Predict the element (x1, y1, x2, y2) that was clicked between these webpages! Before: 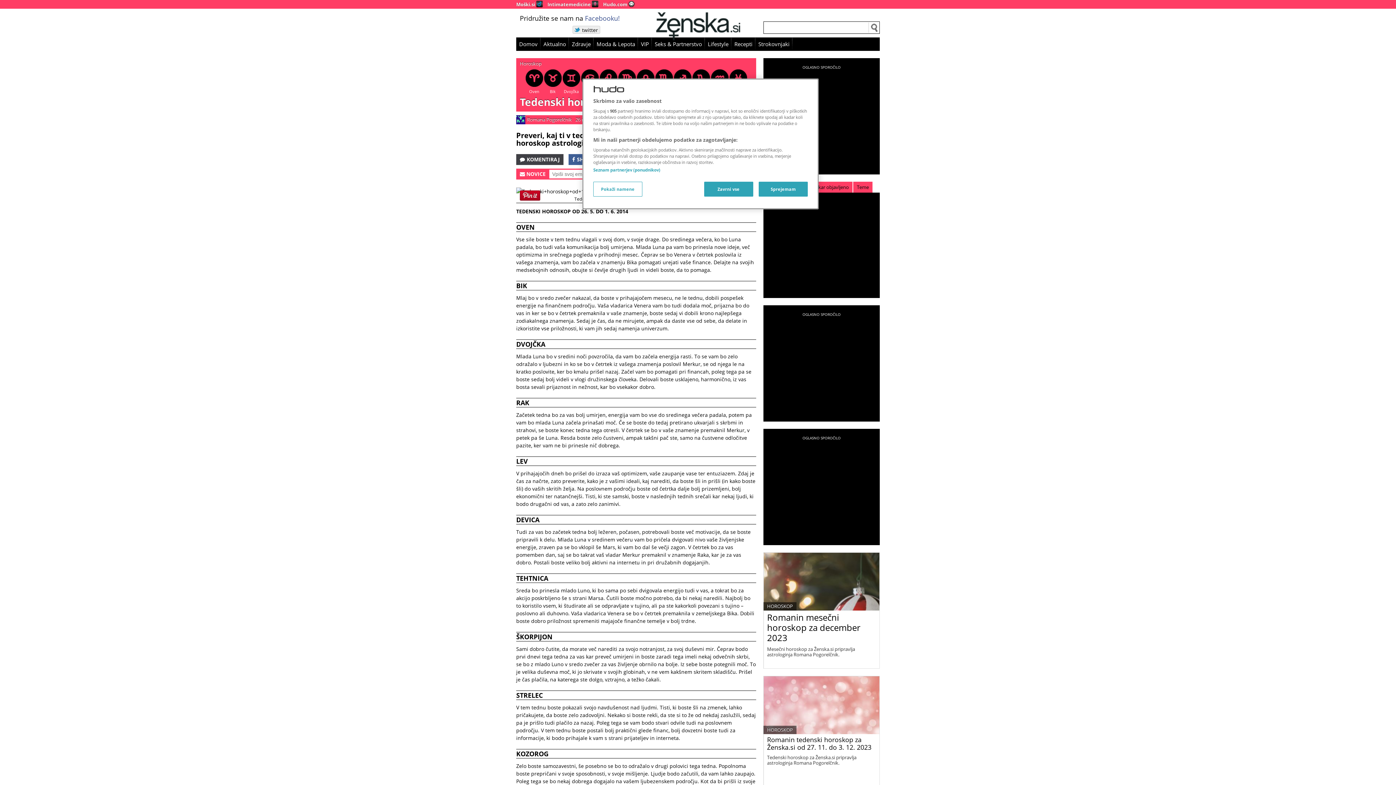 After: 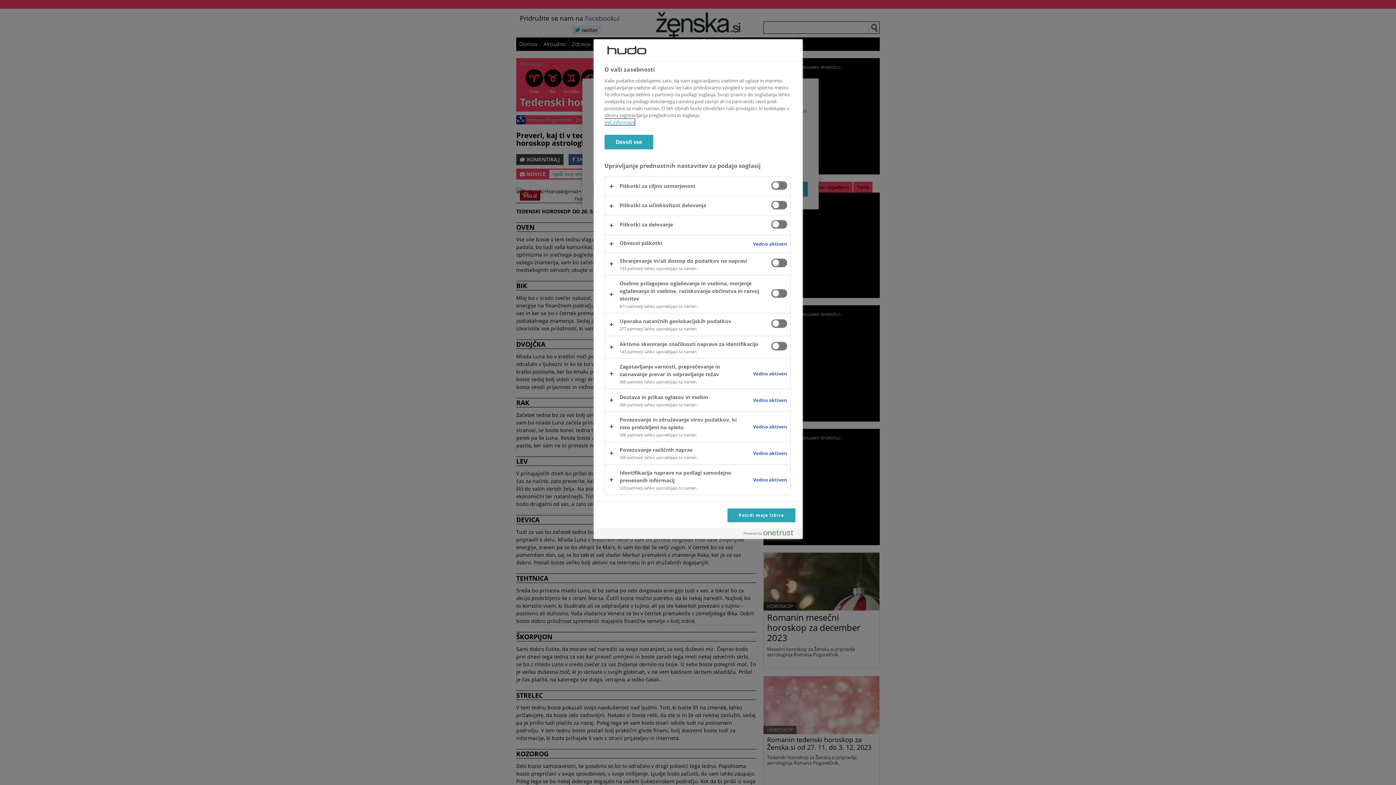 Action: label: Pokaži namene bbox: (593, 181, 642, 196)